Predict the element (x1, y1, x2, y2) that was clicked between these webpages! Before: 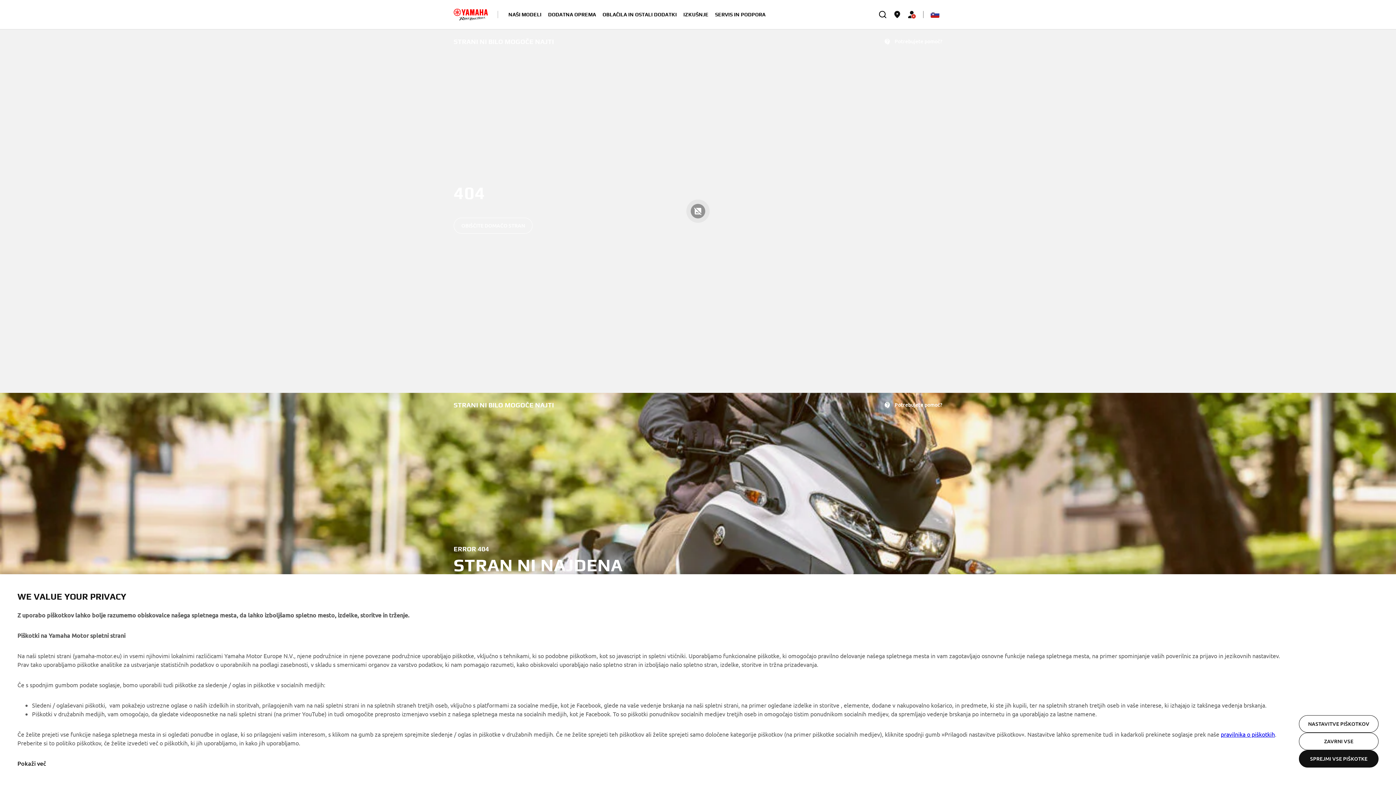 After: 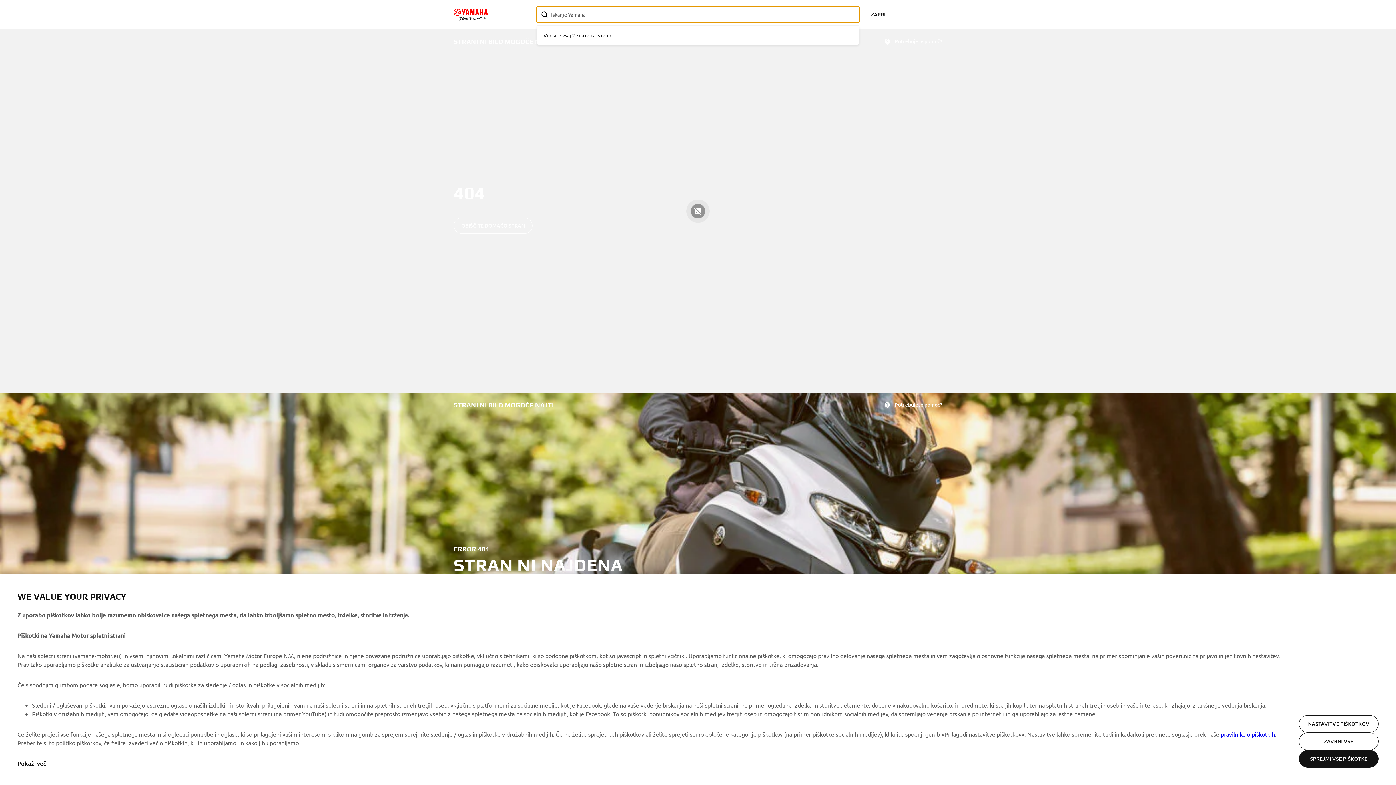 Action: label: search bbox: (875, 7, 890, 21)